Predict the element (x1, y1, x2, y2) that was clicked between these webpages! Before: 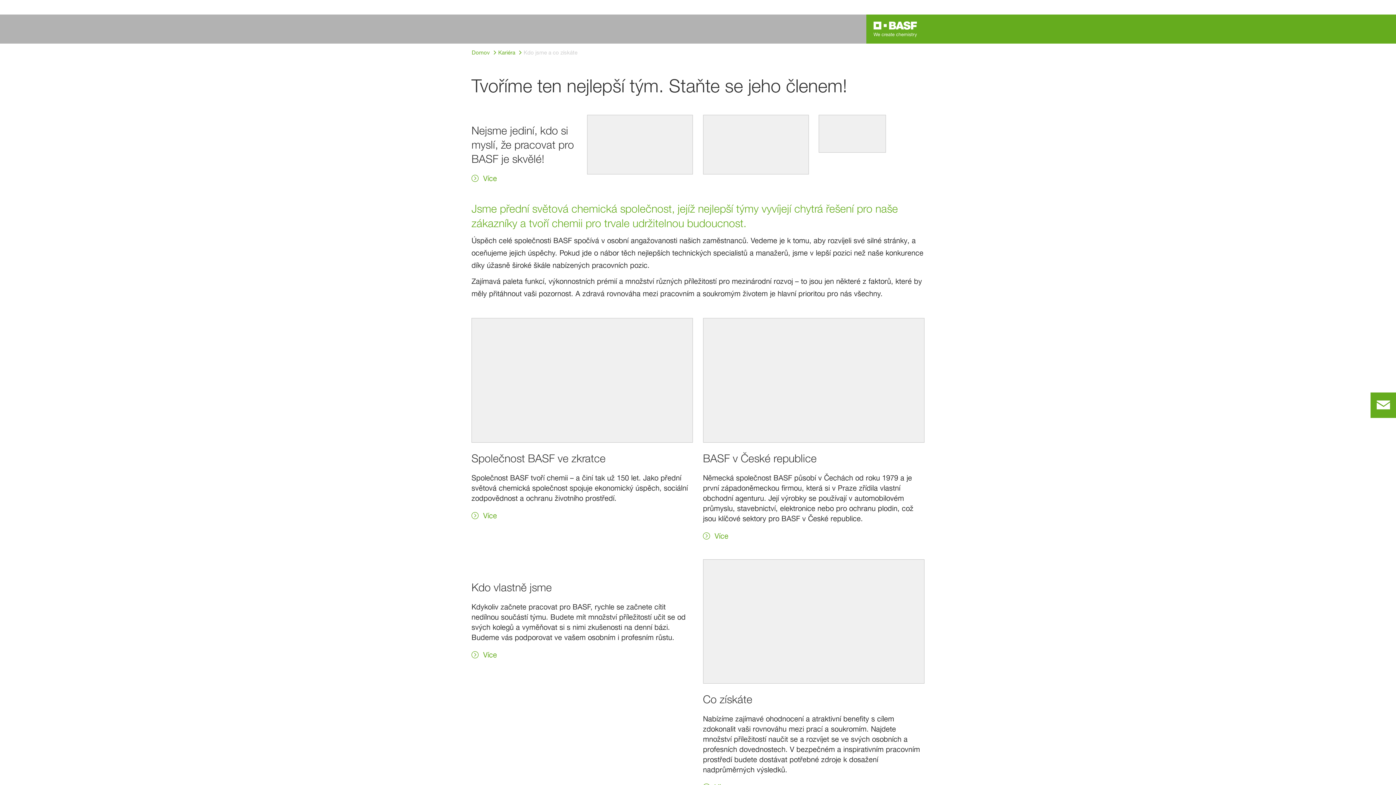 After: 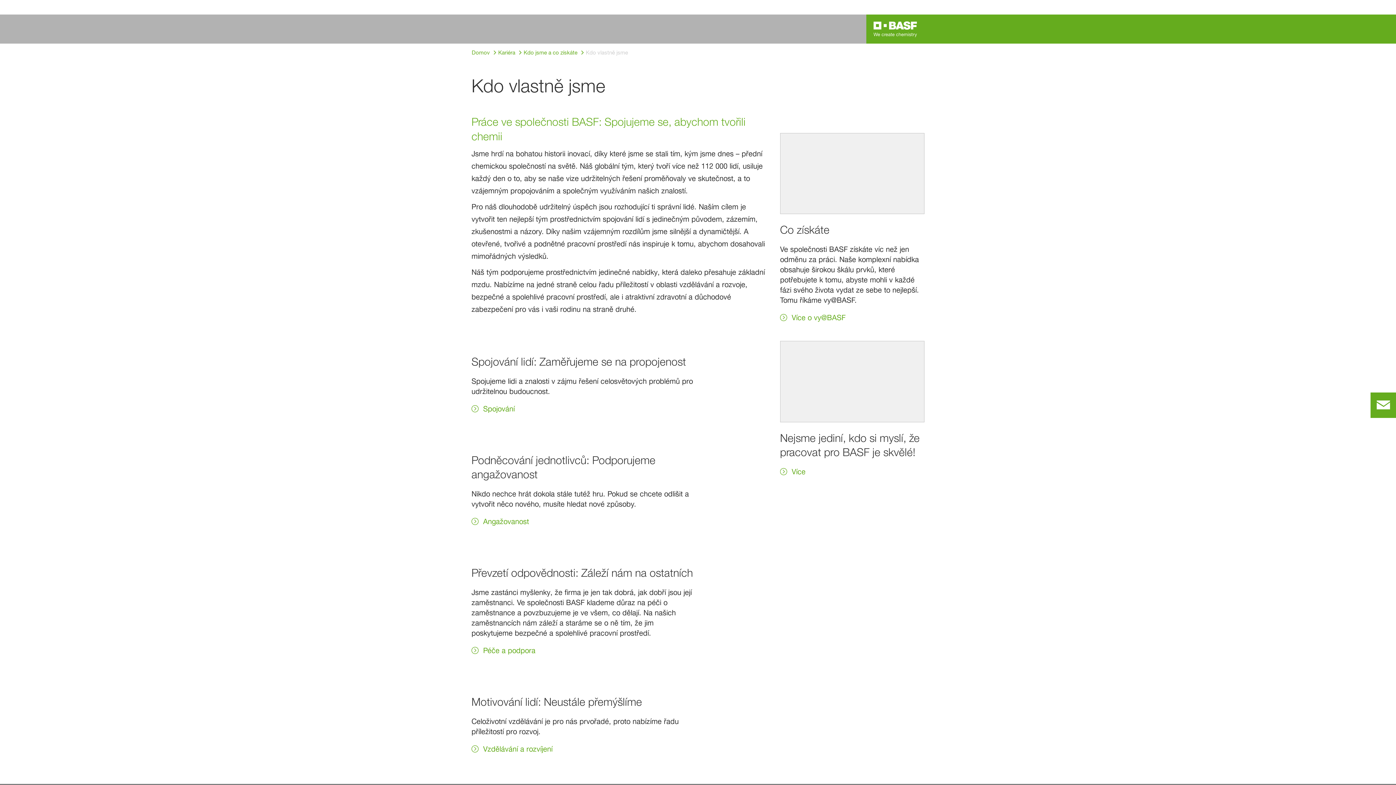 Action: label: Více bbox: (471, 650, 497, 660)